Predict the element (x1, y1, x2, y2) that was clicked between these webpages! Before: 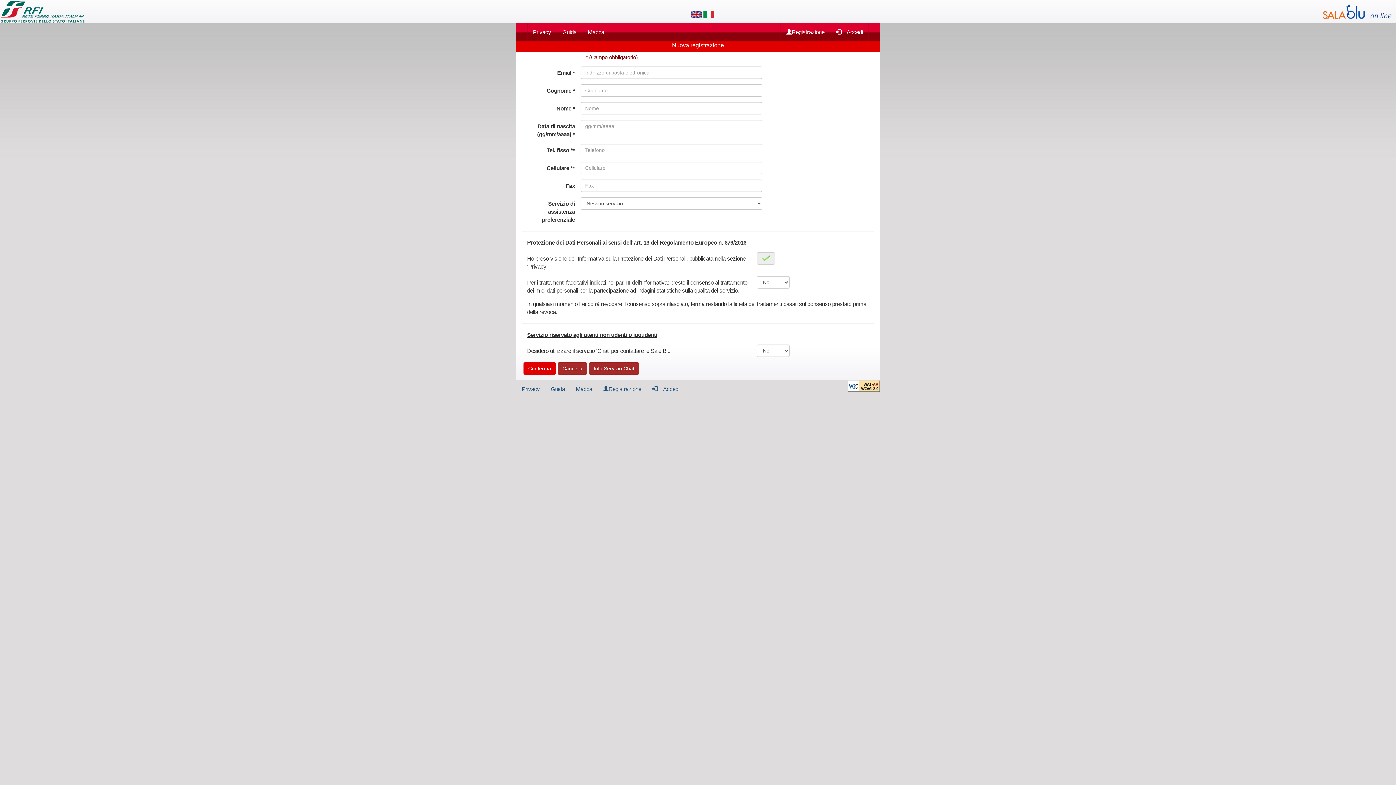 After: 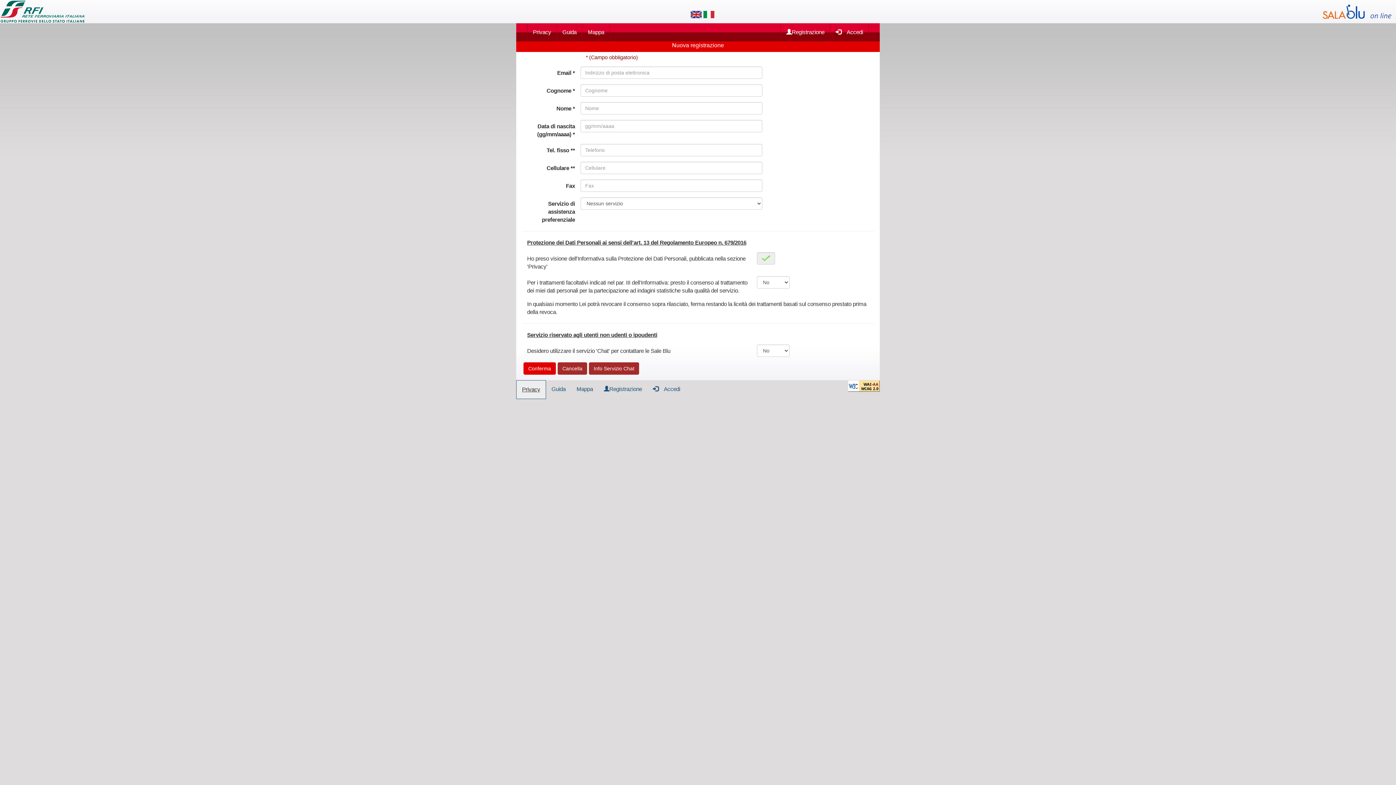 Action: label: Privacy bbox: (516, 380, 545, 398)